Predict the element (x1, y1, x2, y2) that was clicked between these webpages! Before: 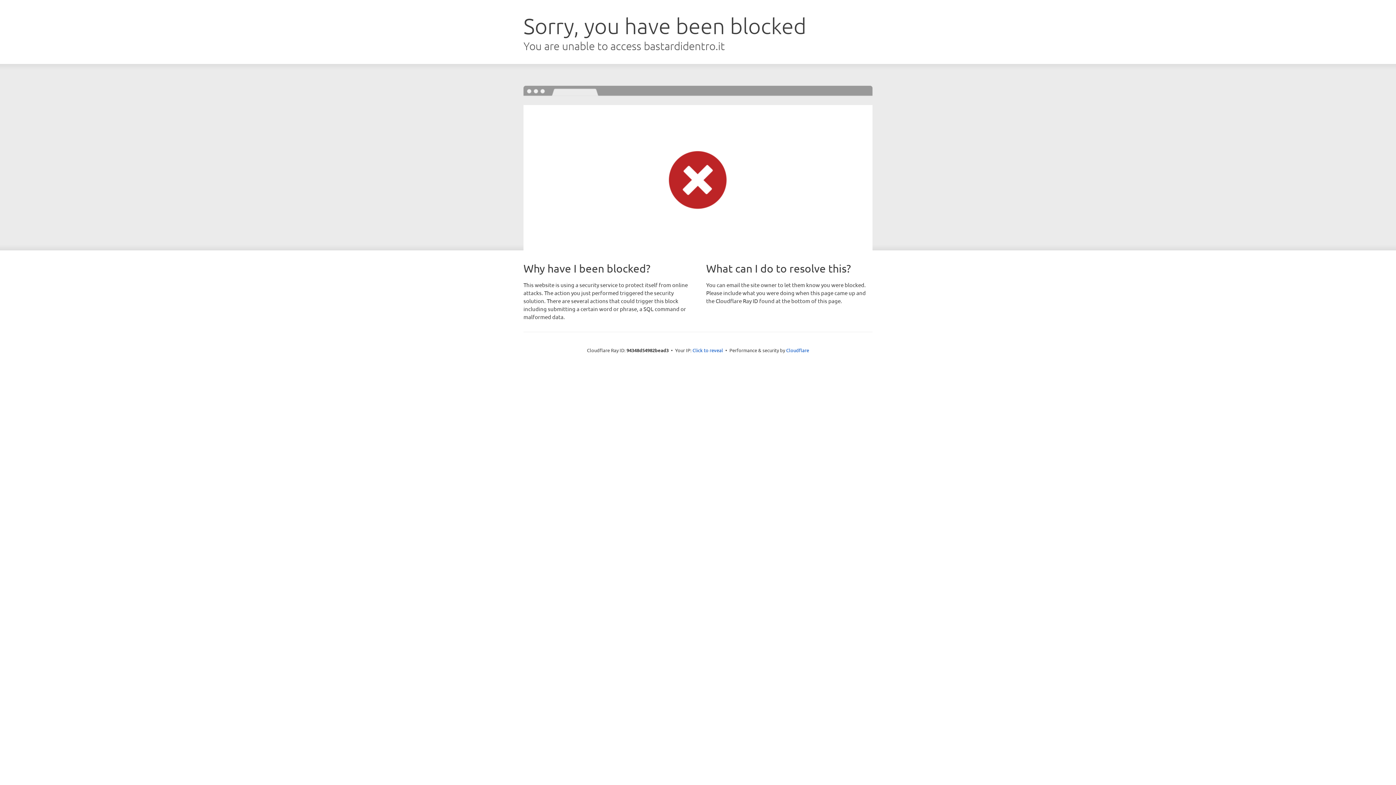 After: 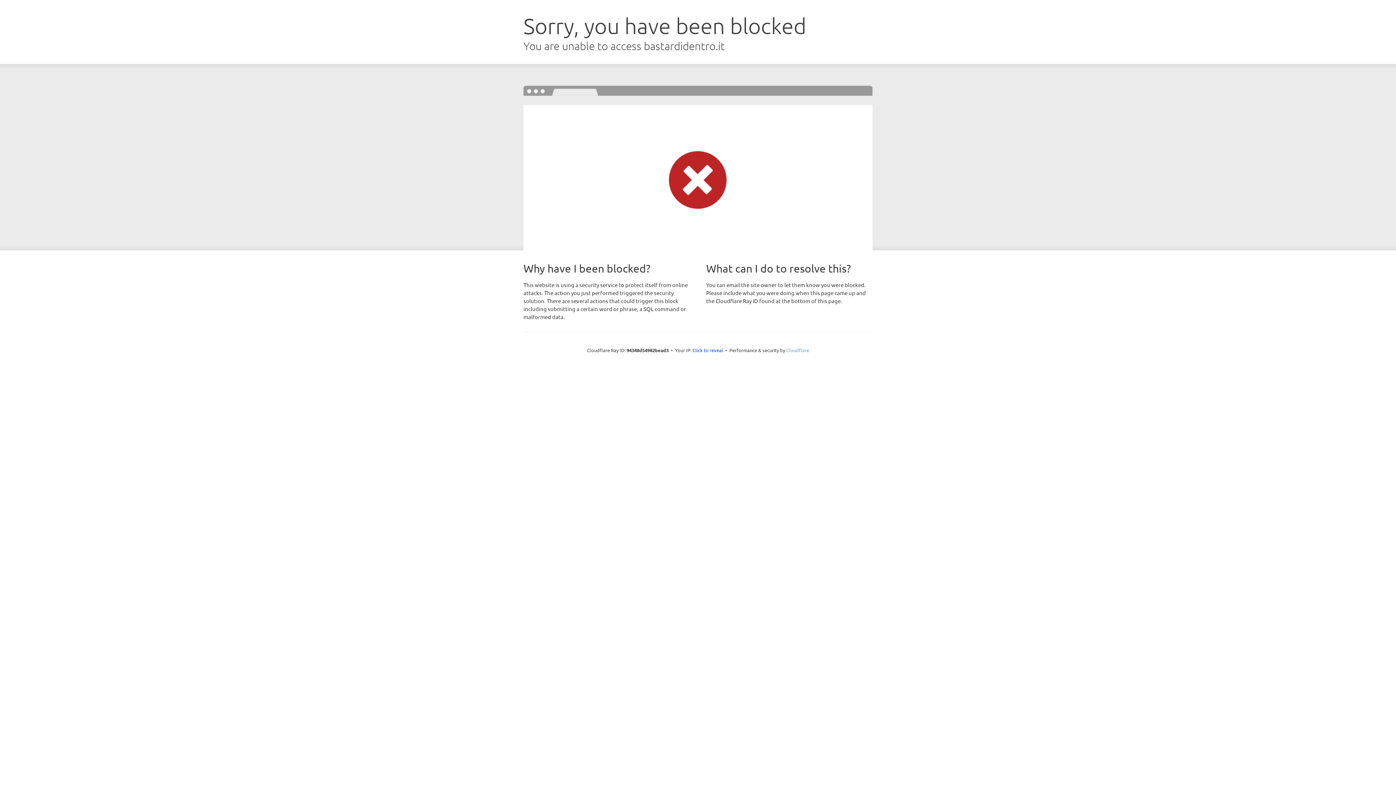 Action: bbox: (786, 347, 809, 353) label: Cloudflare